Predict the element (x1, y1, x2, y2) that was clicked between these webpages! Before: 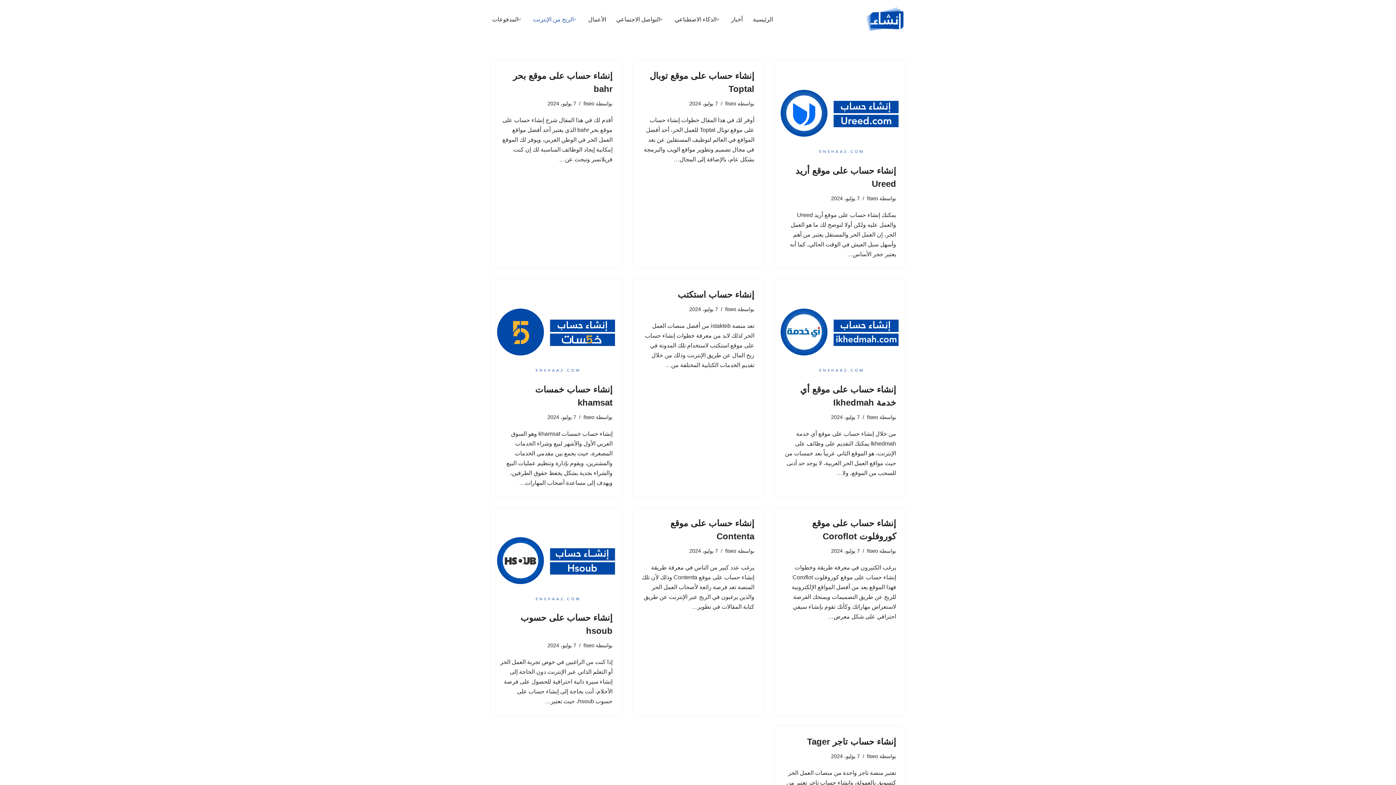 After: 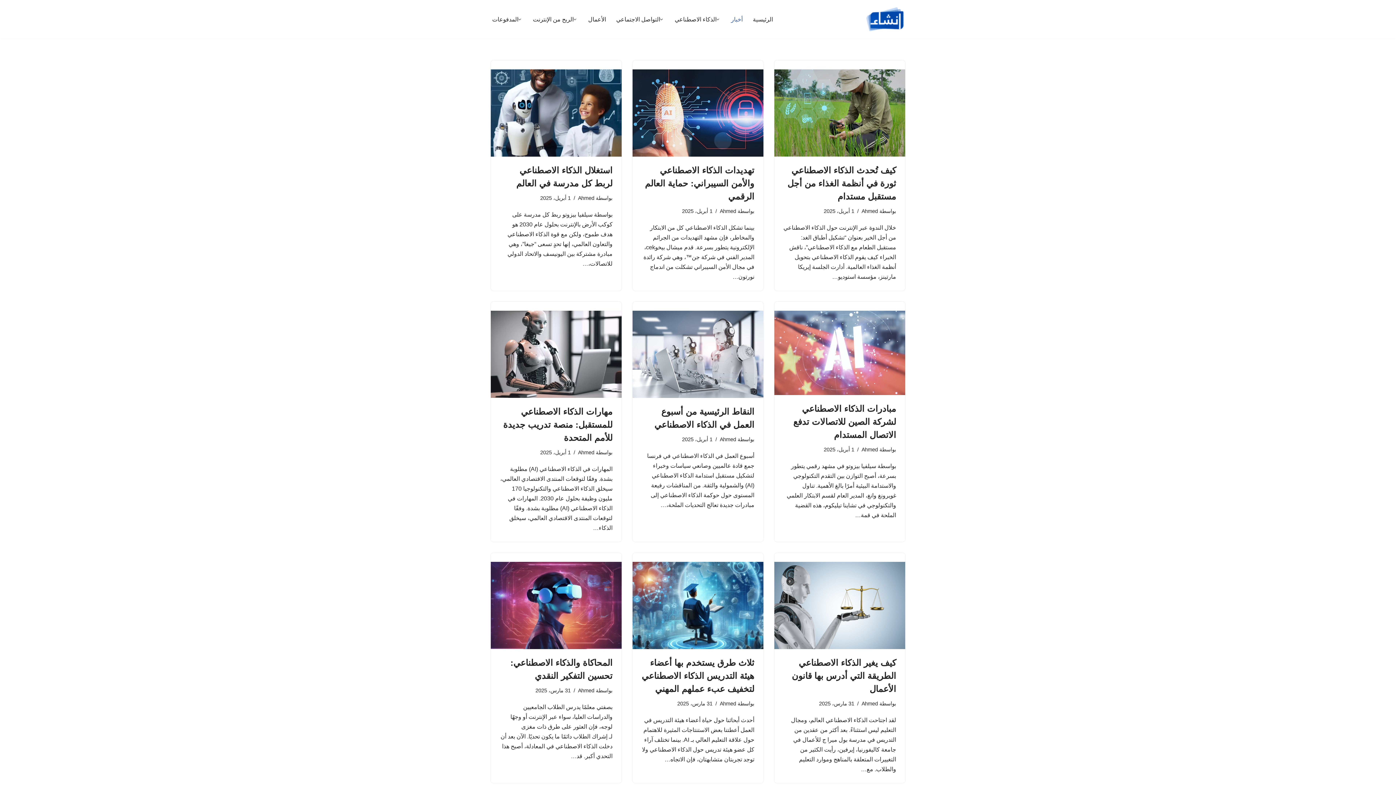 Action: label: أخبار bbox: (731, 14, 742, 24)